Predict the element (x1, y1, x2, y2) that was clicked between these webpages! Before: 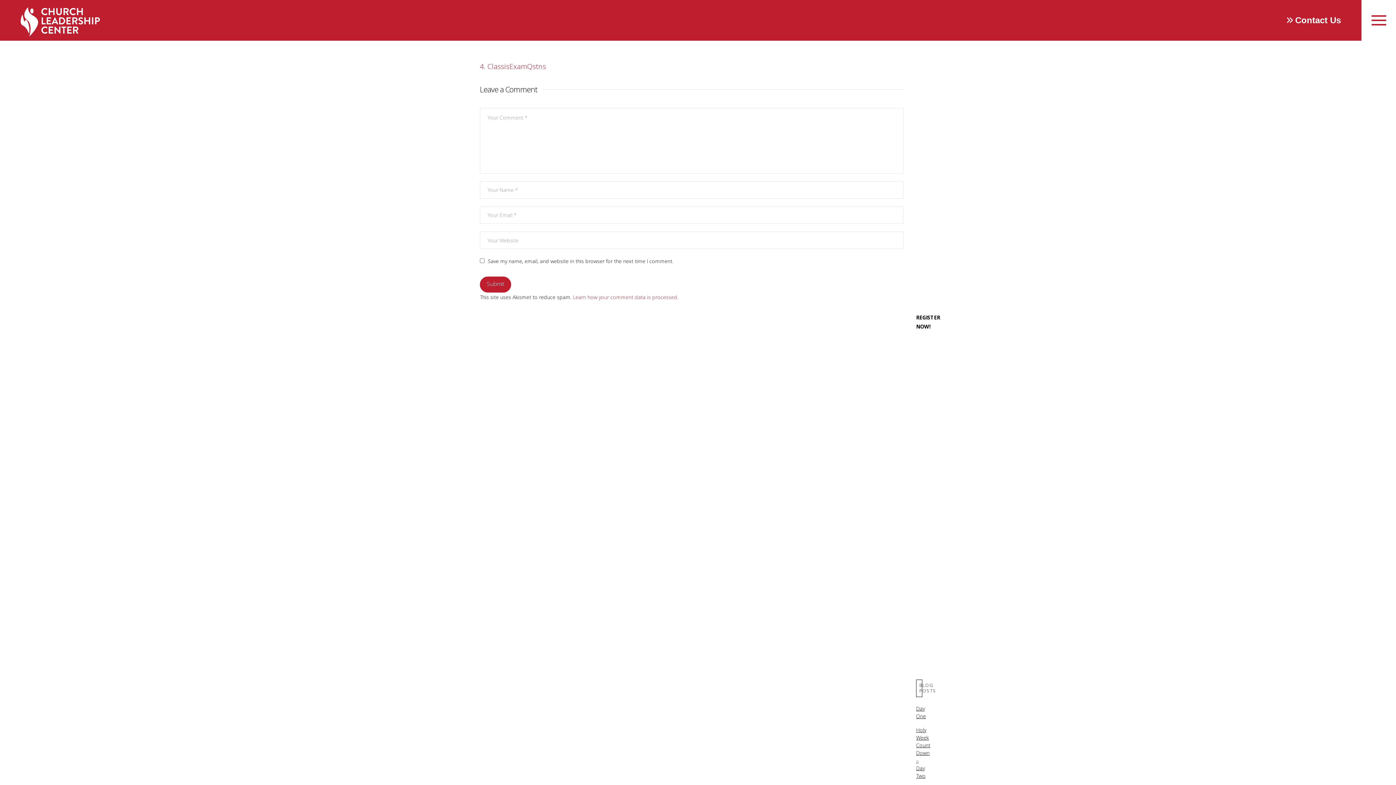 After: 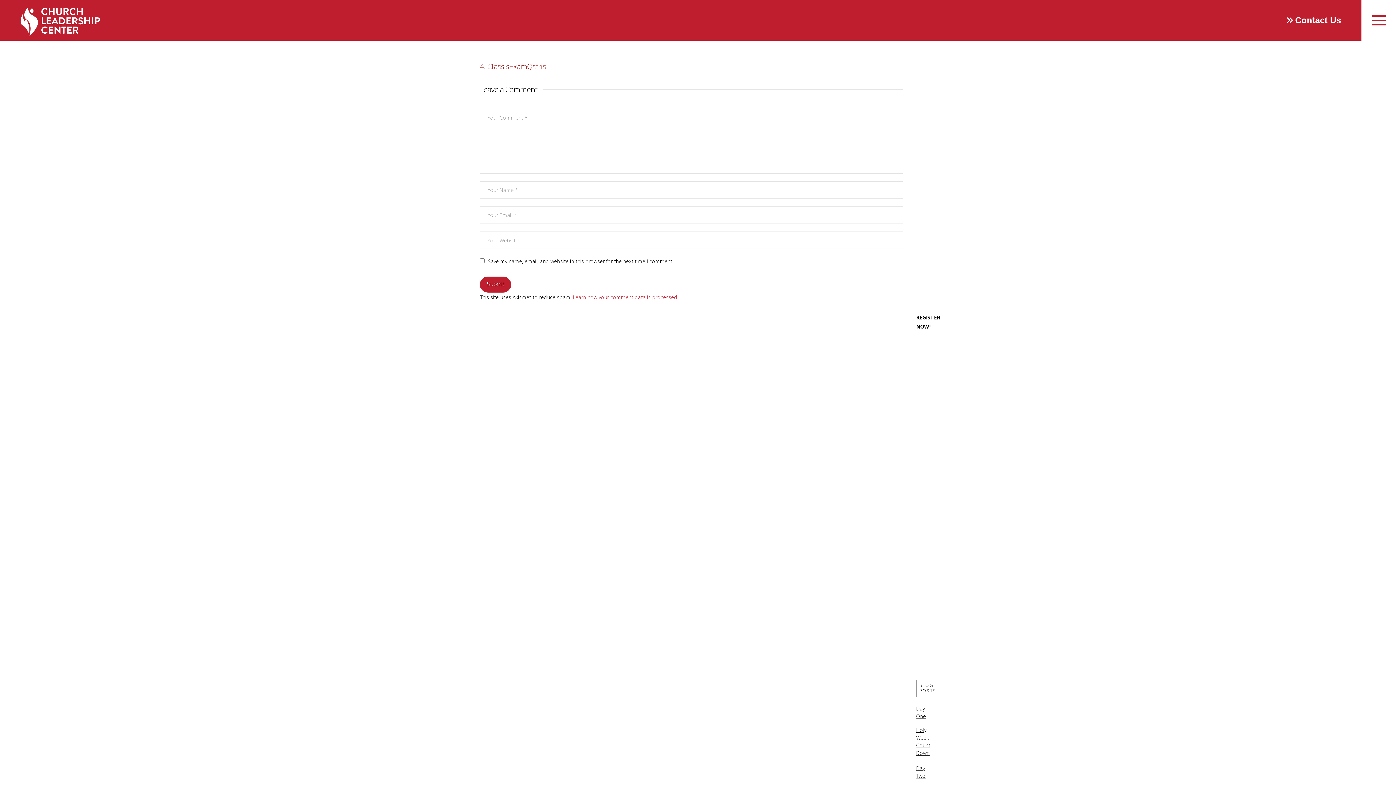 Action: label: 4. ClassisExamQstns bbox: (480, 61, 546, 71)